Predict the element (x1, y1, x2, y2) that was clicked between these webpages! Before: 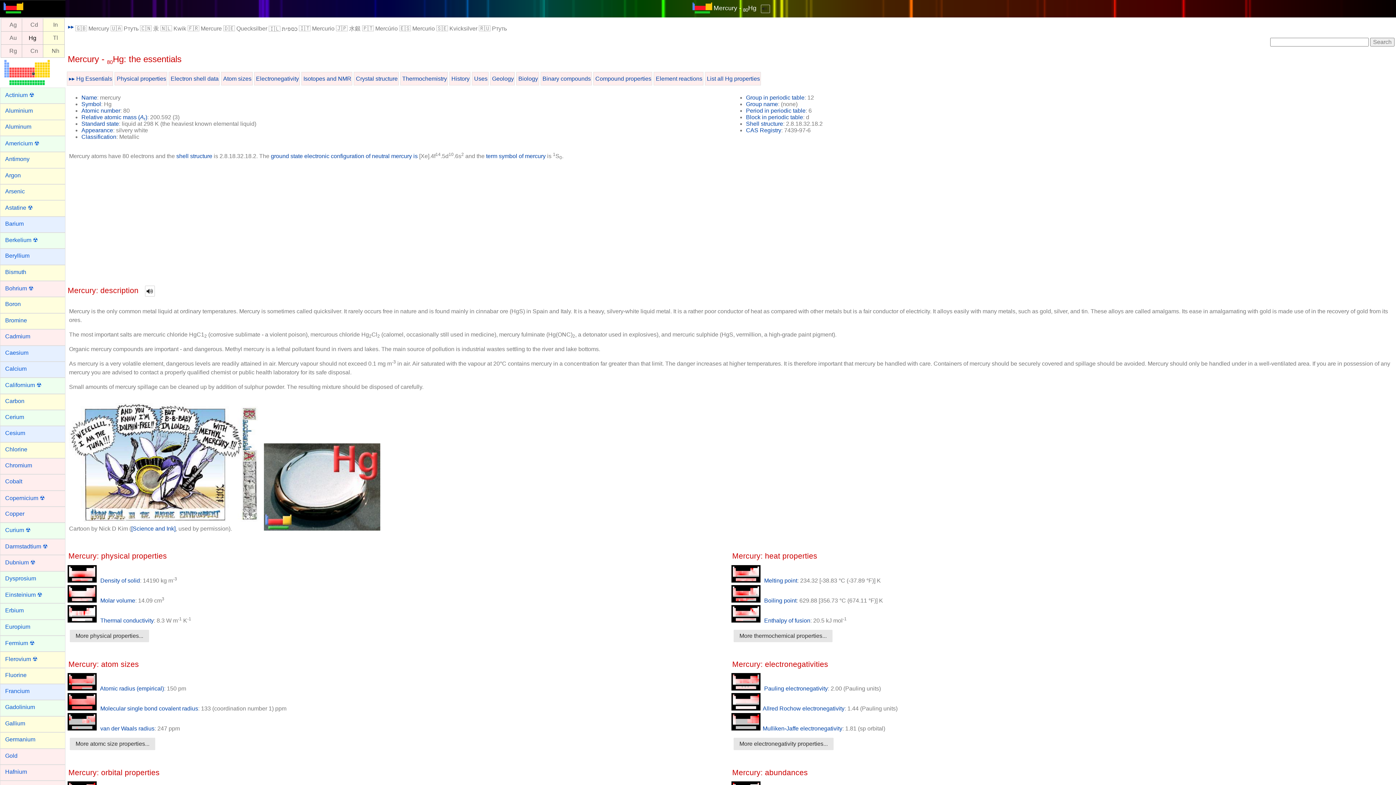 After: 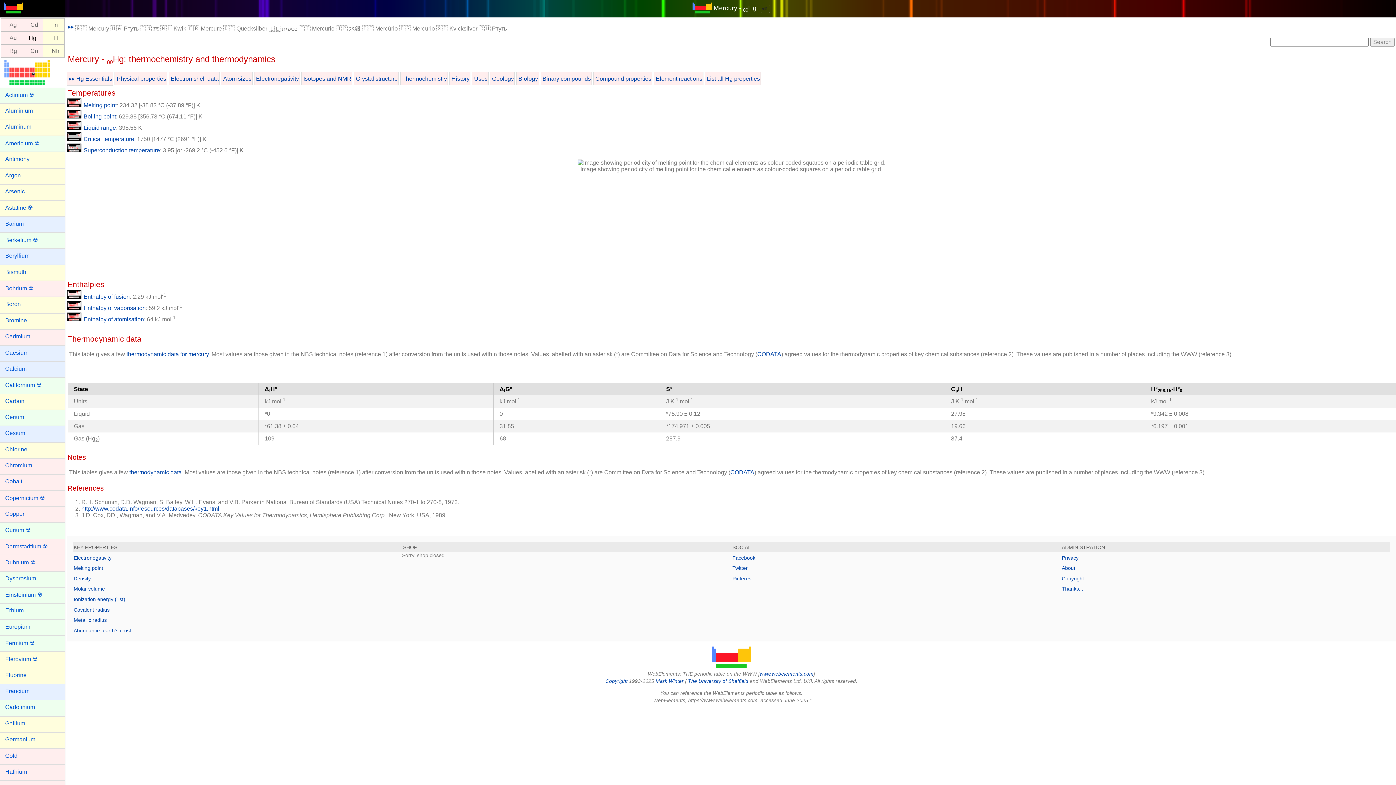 Action: label: More thermochemical properties... bbox: (733, 630, 832, 642)